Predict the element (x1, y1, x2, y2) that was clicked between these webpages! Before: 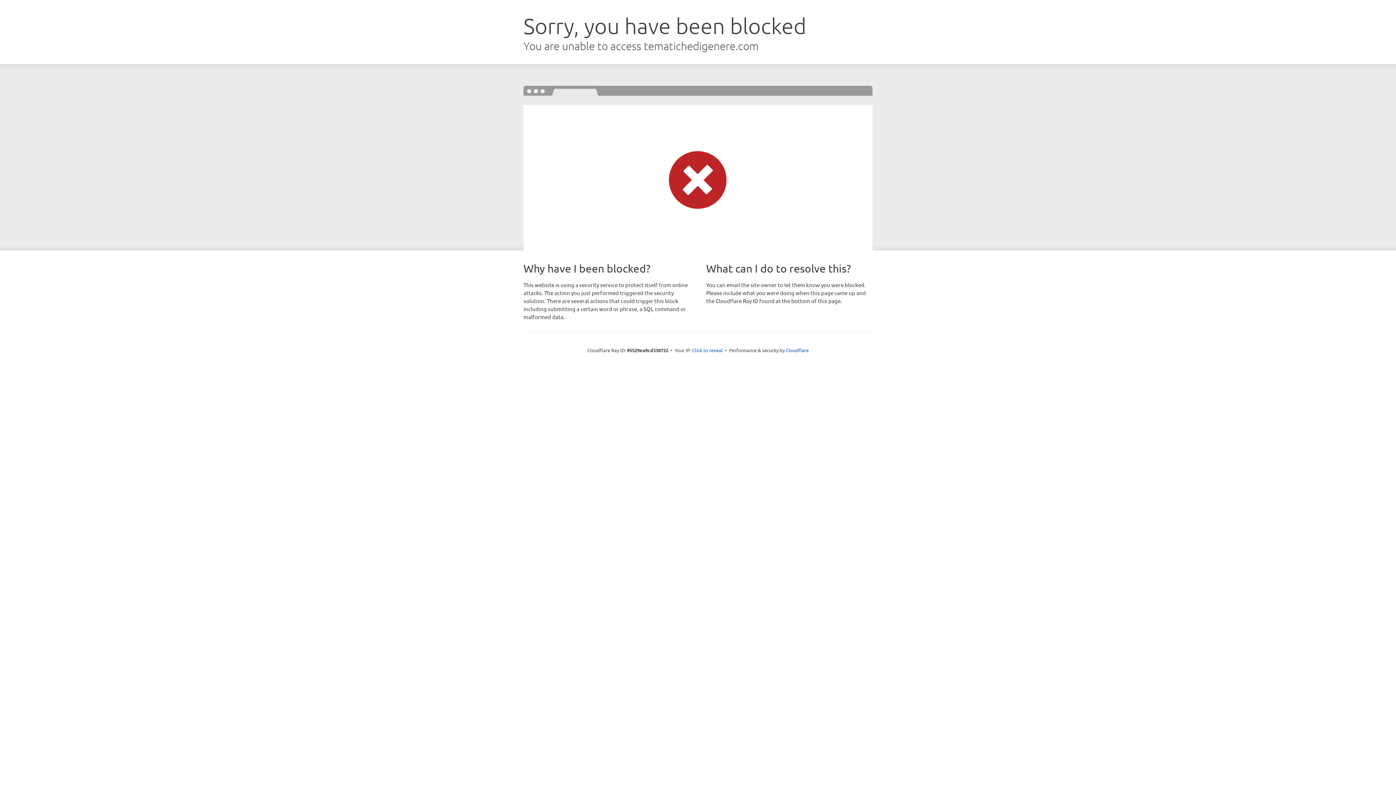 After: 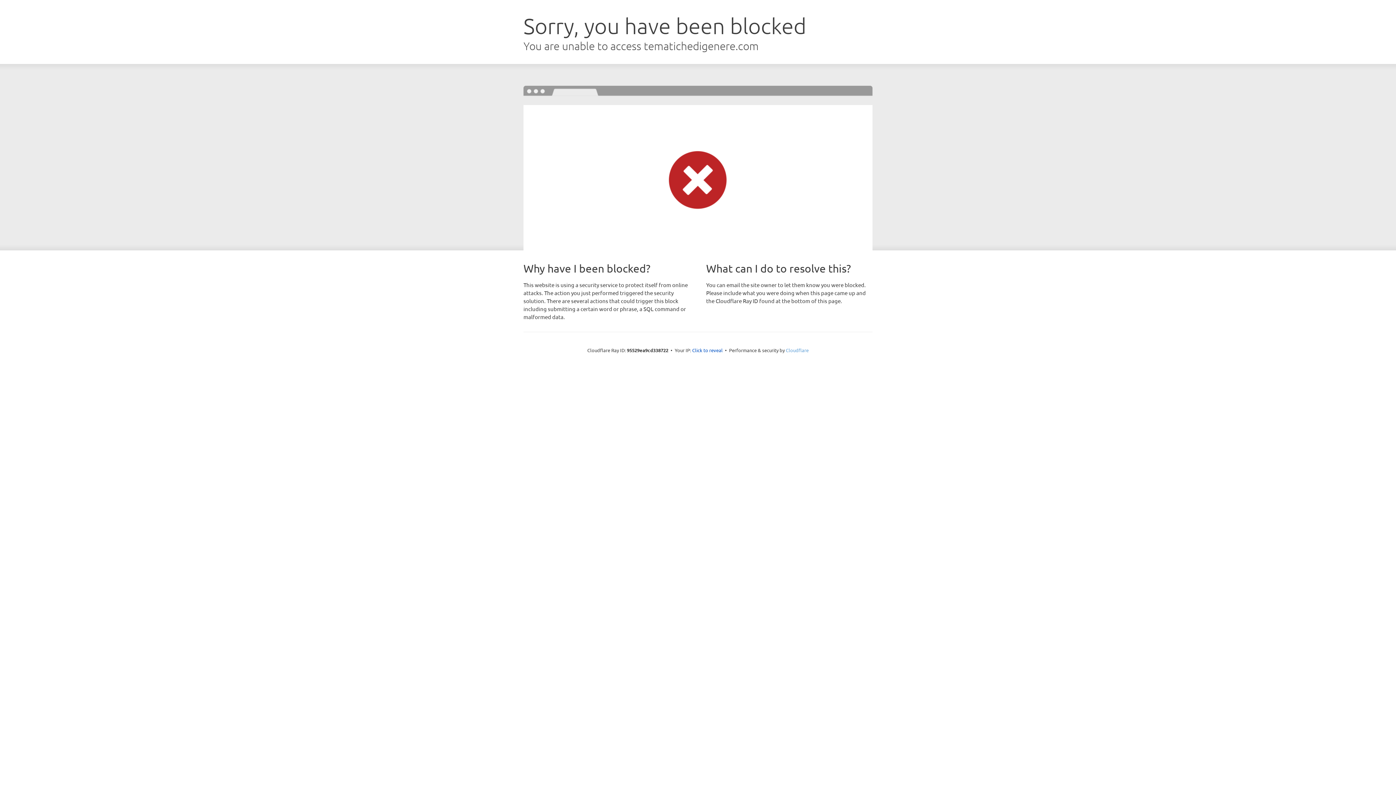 Action: label: Cloudflare bbox: (786, 347, 808, 353)